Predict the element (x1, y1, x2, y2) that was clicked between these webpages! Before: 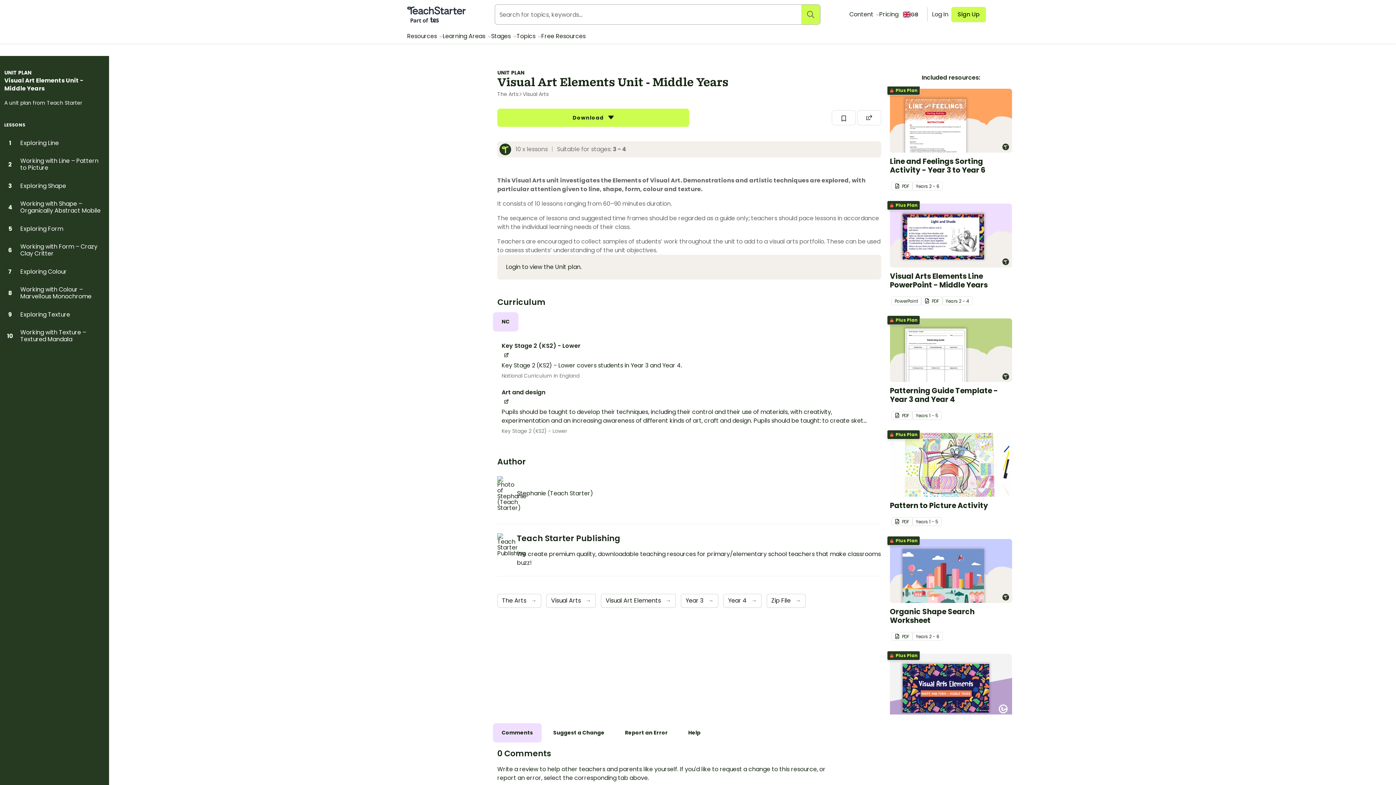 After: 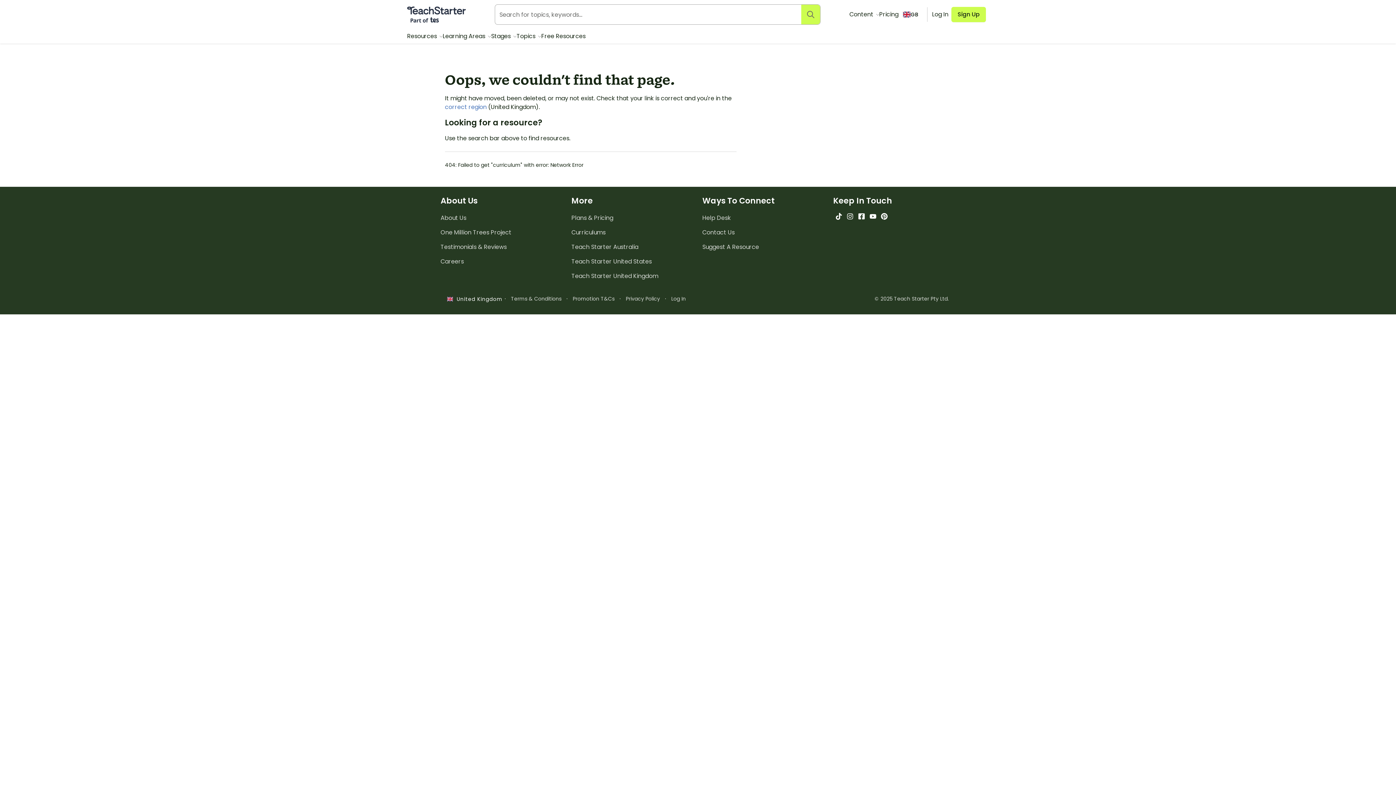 Action: label: Key Stage 2 (KS2) - Lower bbox: (501, 425, 569, 435)